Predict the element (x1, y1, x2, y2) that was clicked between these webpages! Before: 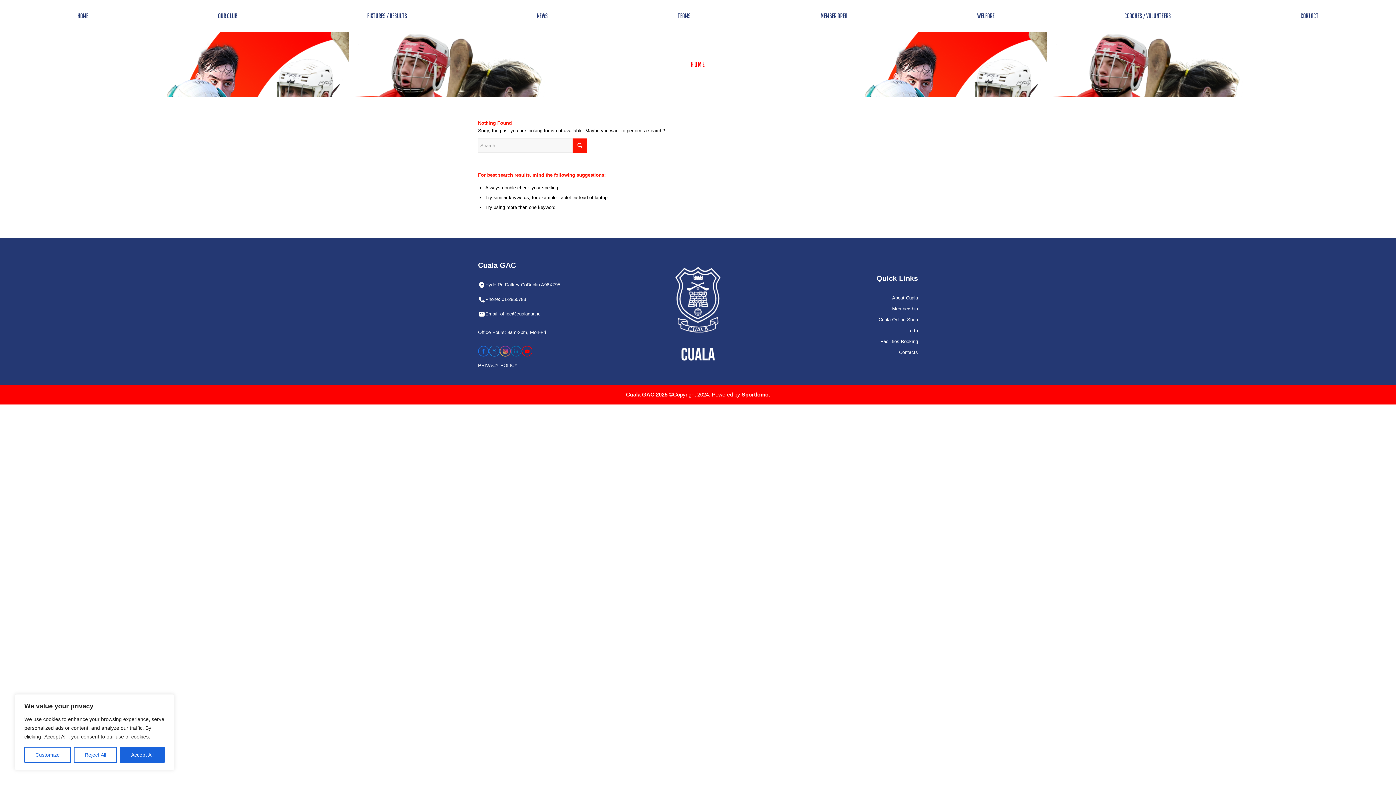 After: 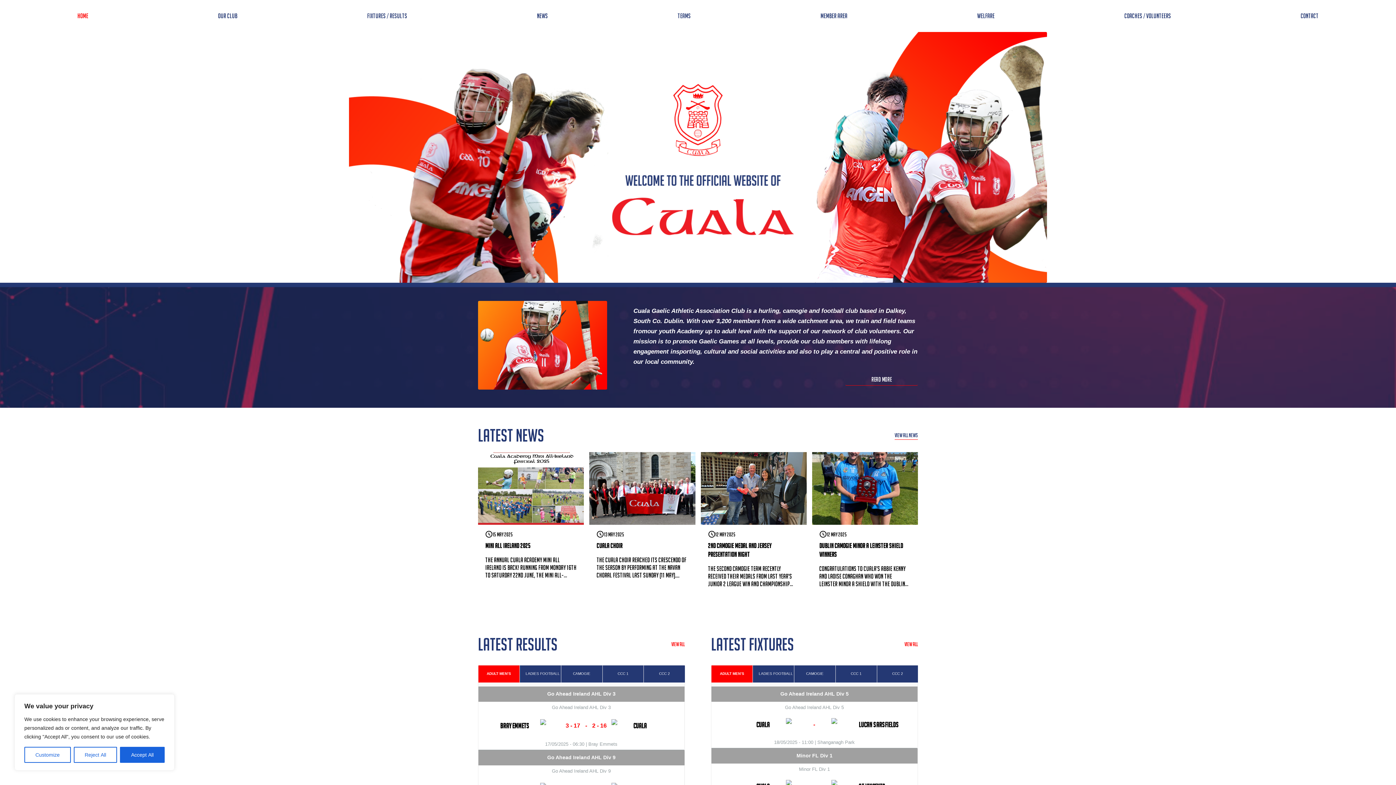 Action: label: Home bbox: (690, 60, 705, 68)